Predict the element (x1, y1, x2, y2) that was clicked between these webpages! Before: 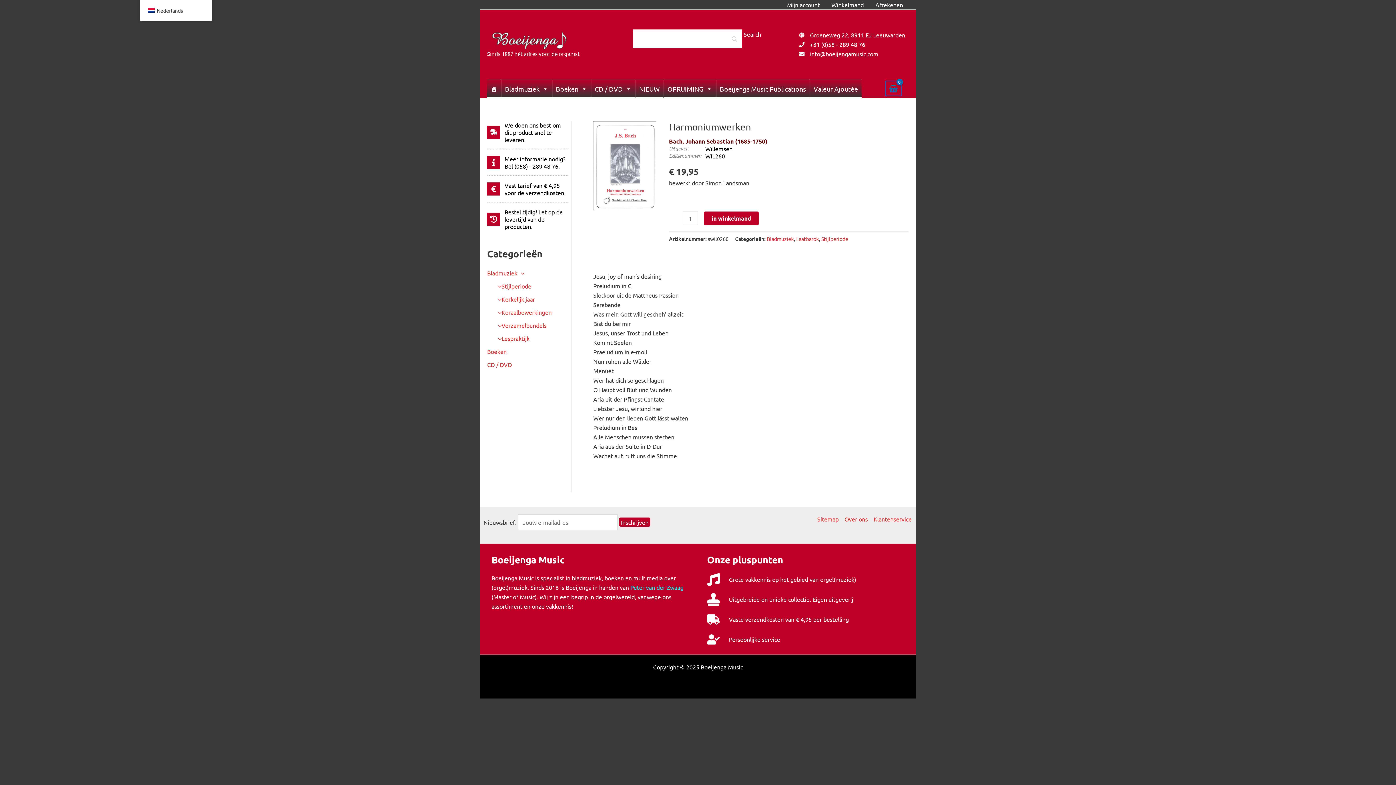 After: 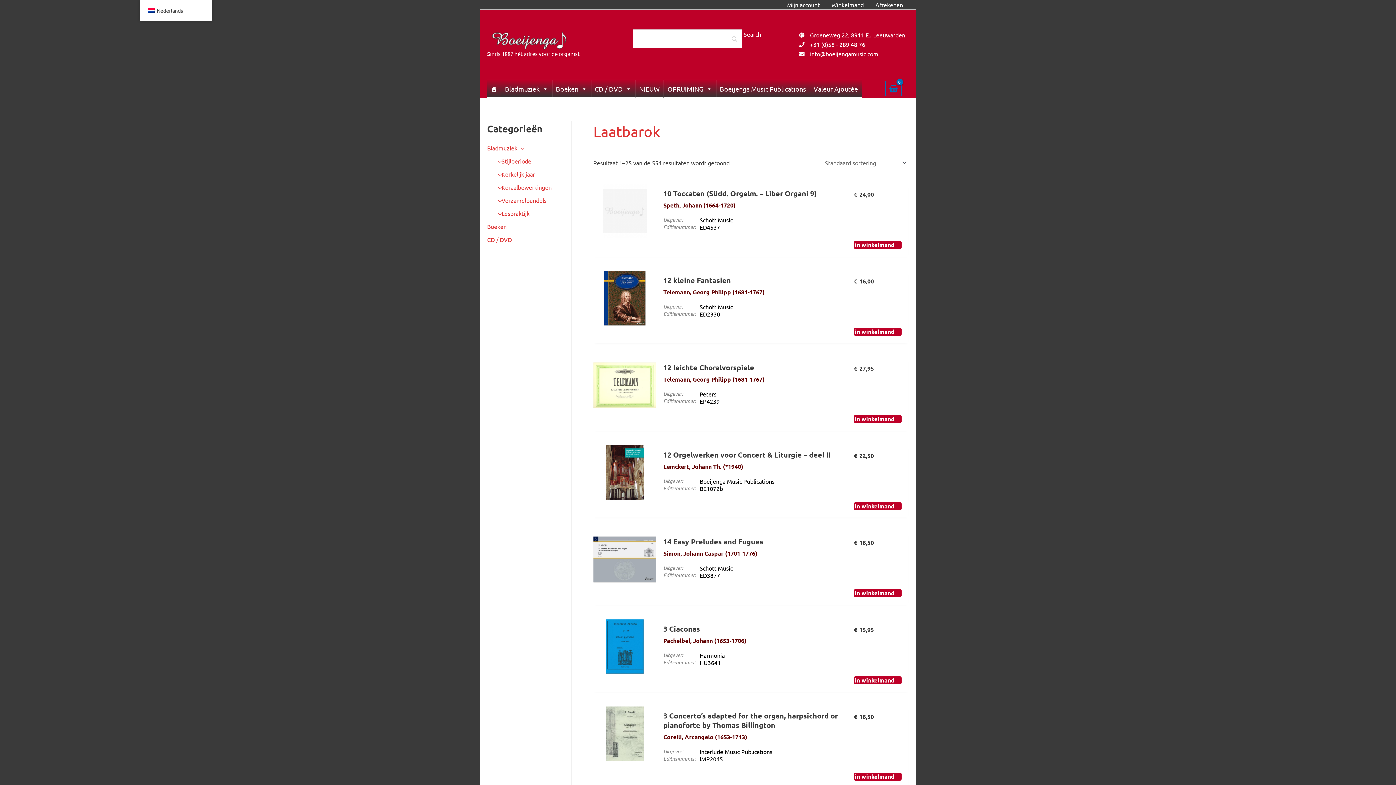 Action: label: Laatbarok bbox: (796, 235, 818, 242)